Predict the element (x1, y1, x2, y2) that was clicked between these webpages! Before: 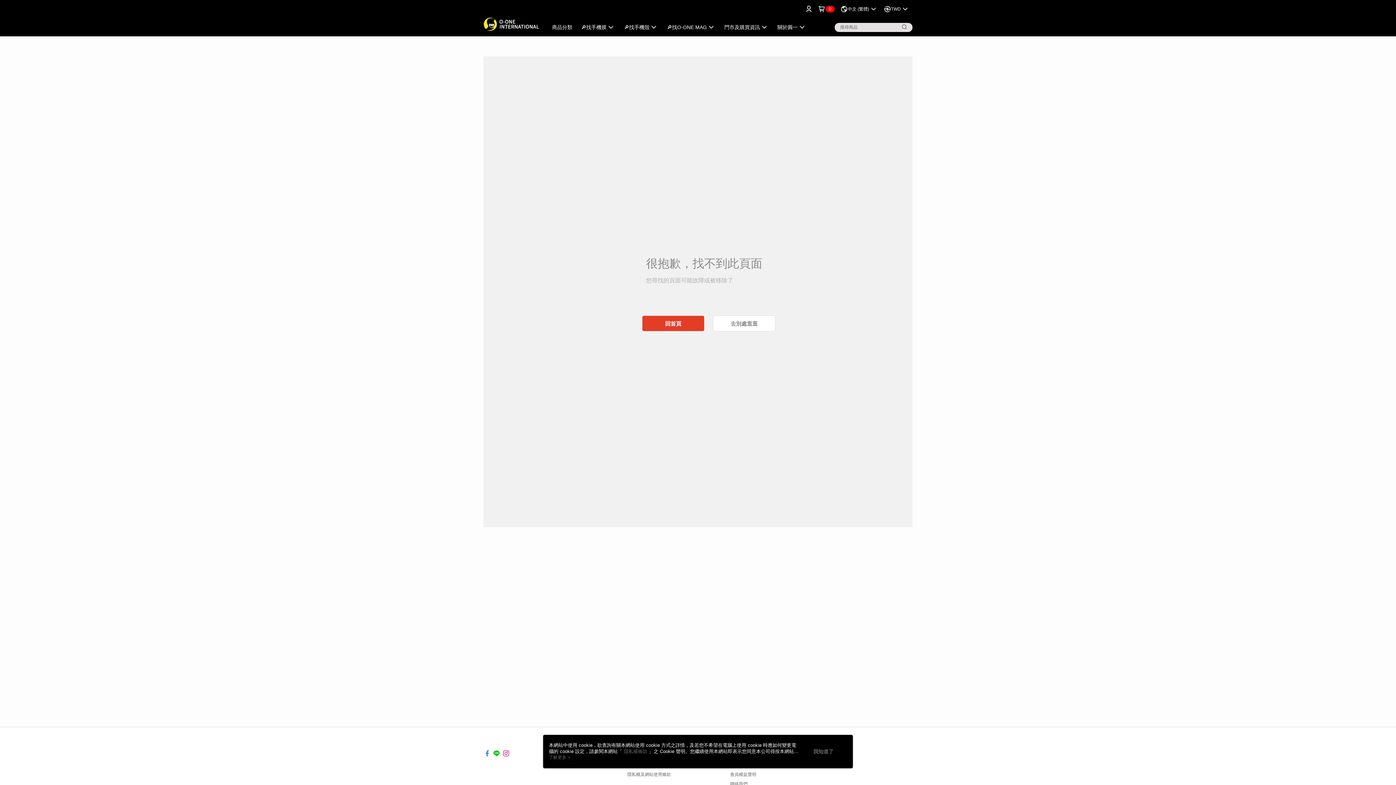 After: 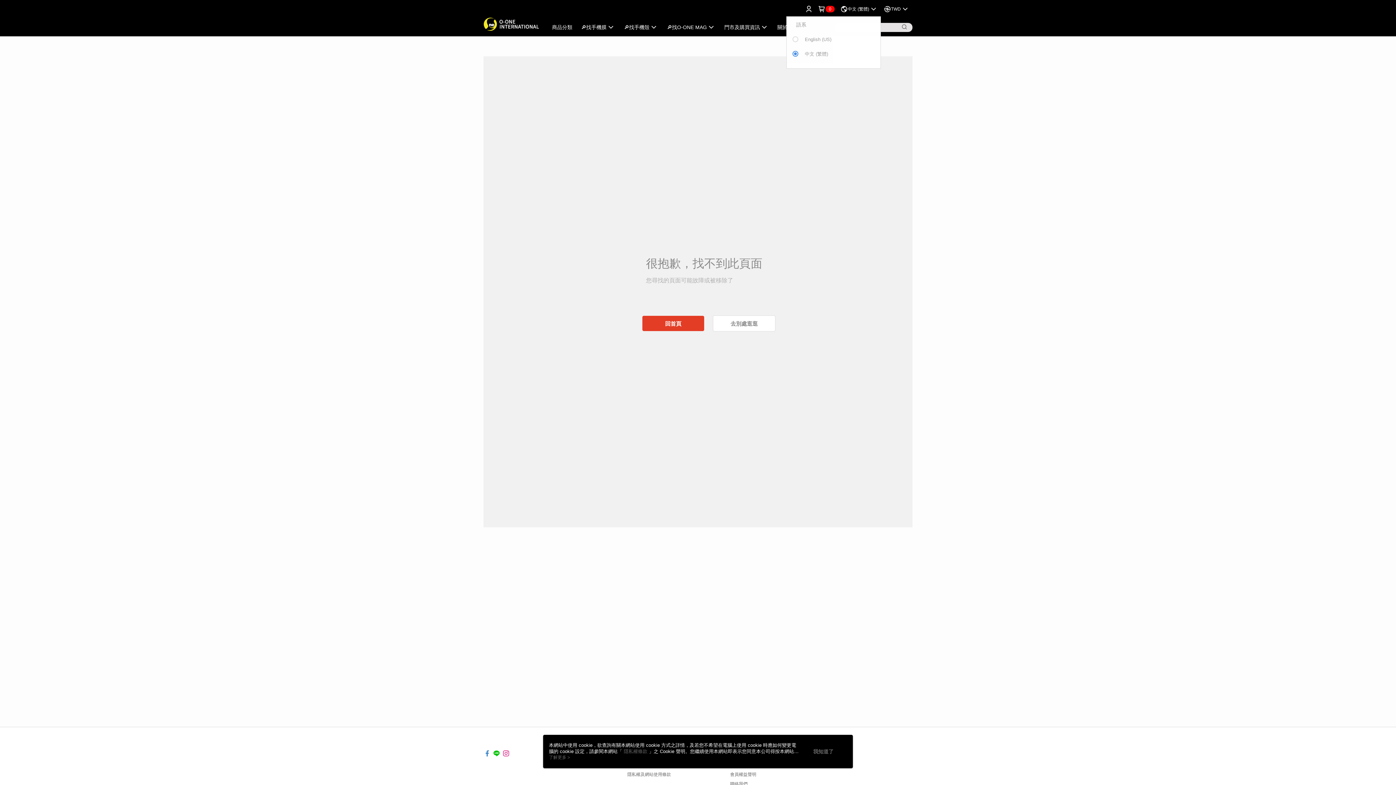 Action: bbox: (840, 0, 878, 18) label: 中文 (繁體)